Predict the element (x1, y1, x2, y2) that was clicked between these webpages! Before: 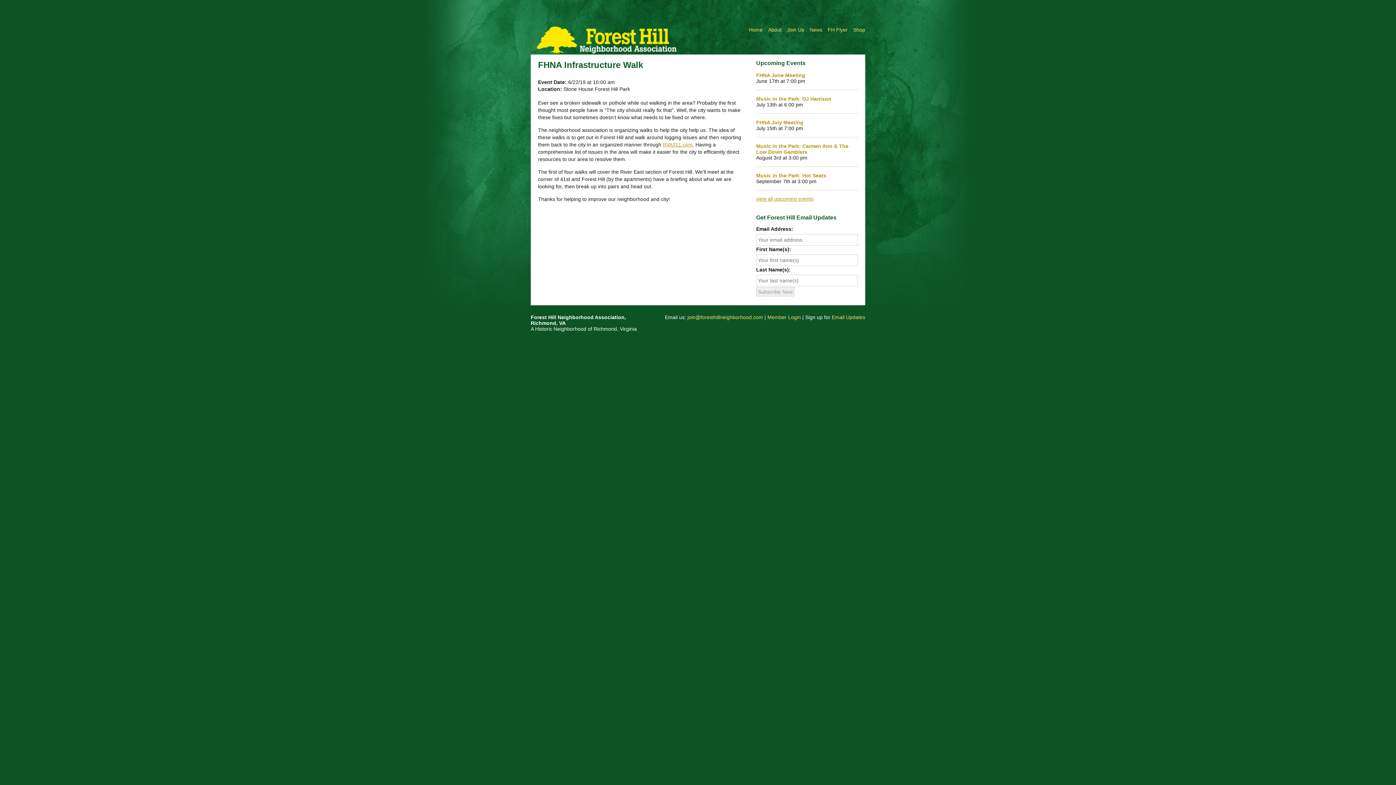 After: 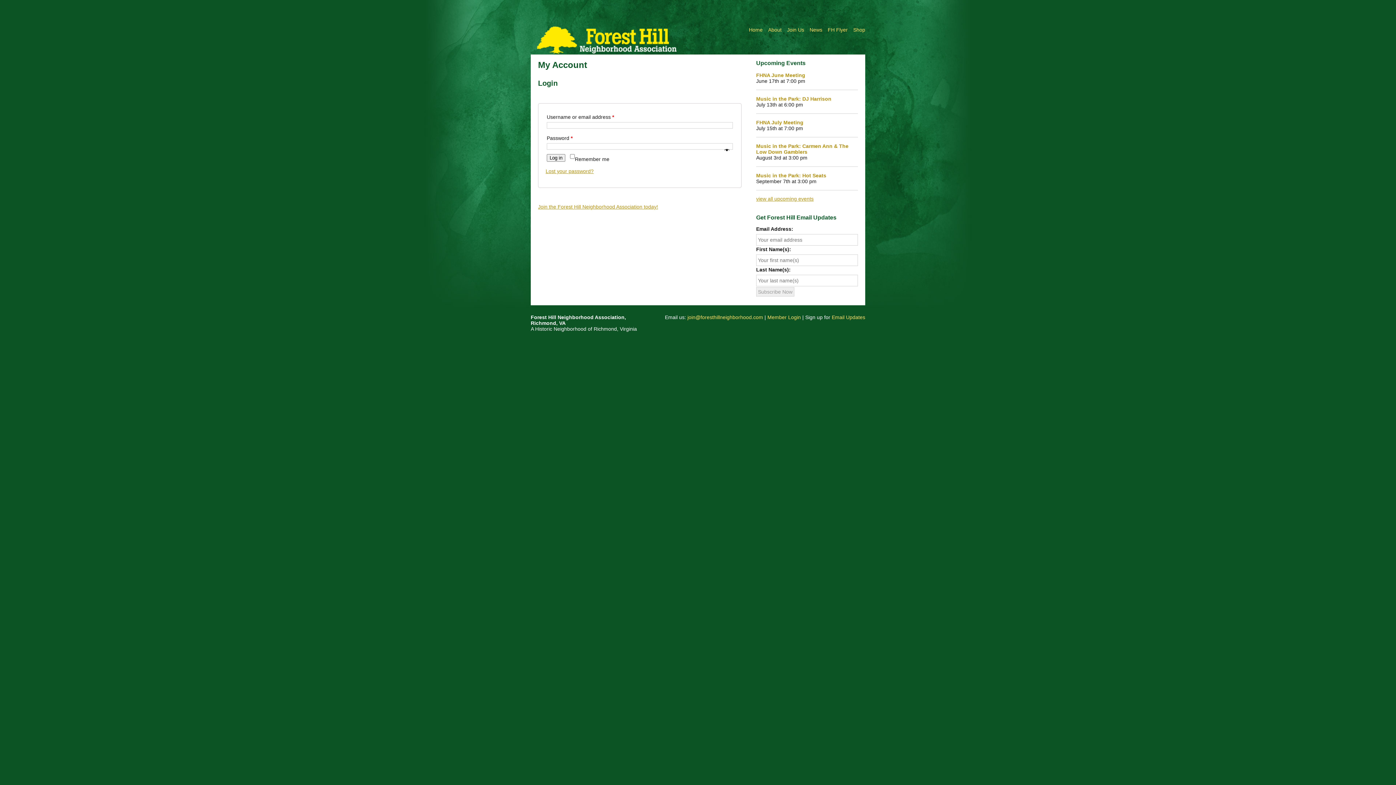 Action: label: Member Login bbox: (767, 314, 801, 320)